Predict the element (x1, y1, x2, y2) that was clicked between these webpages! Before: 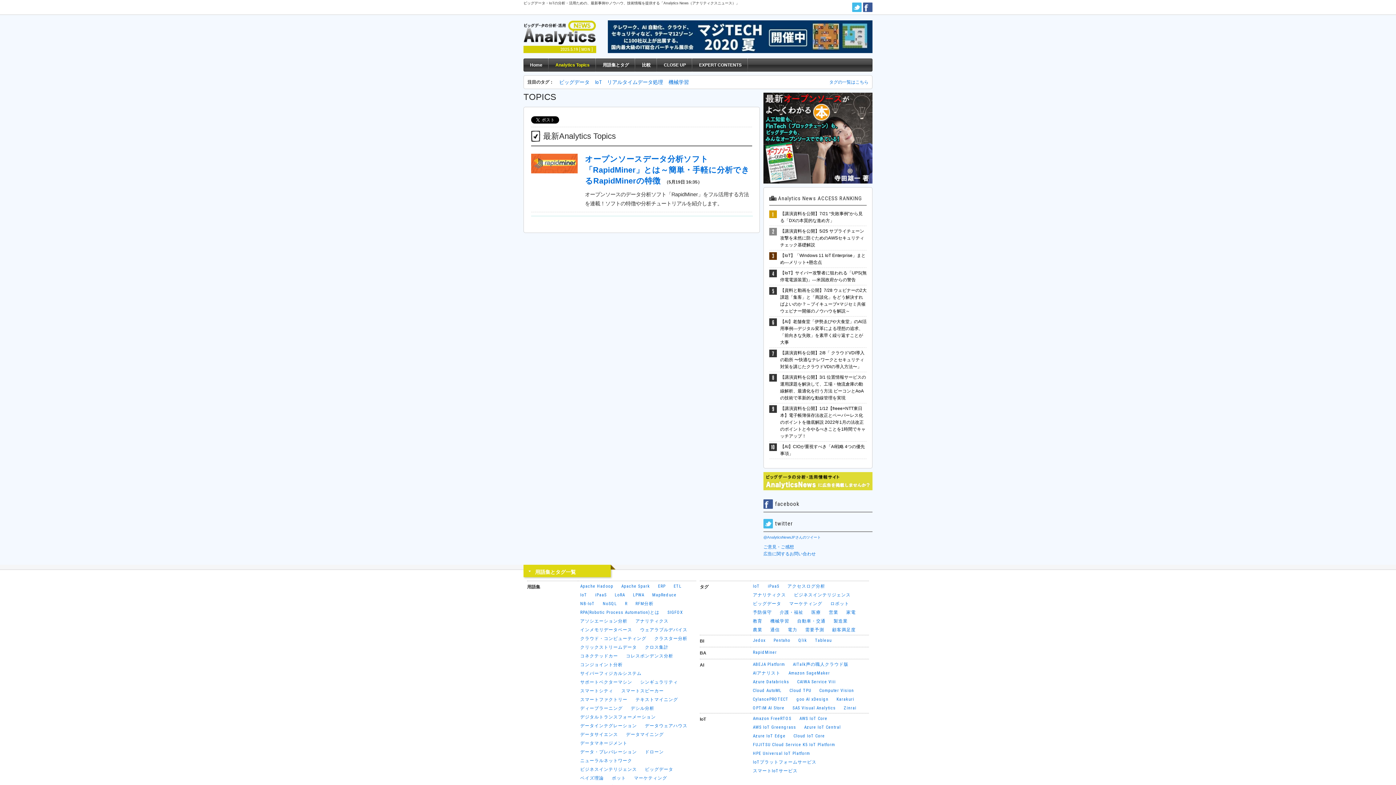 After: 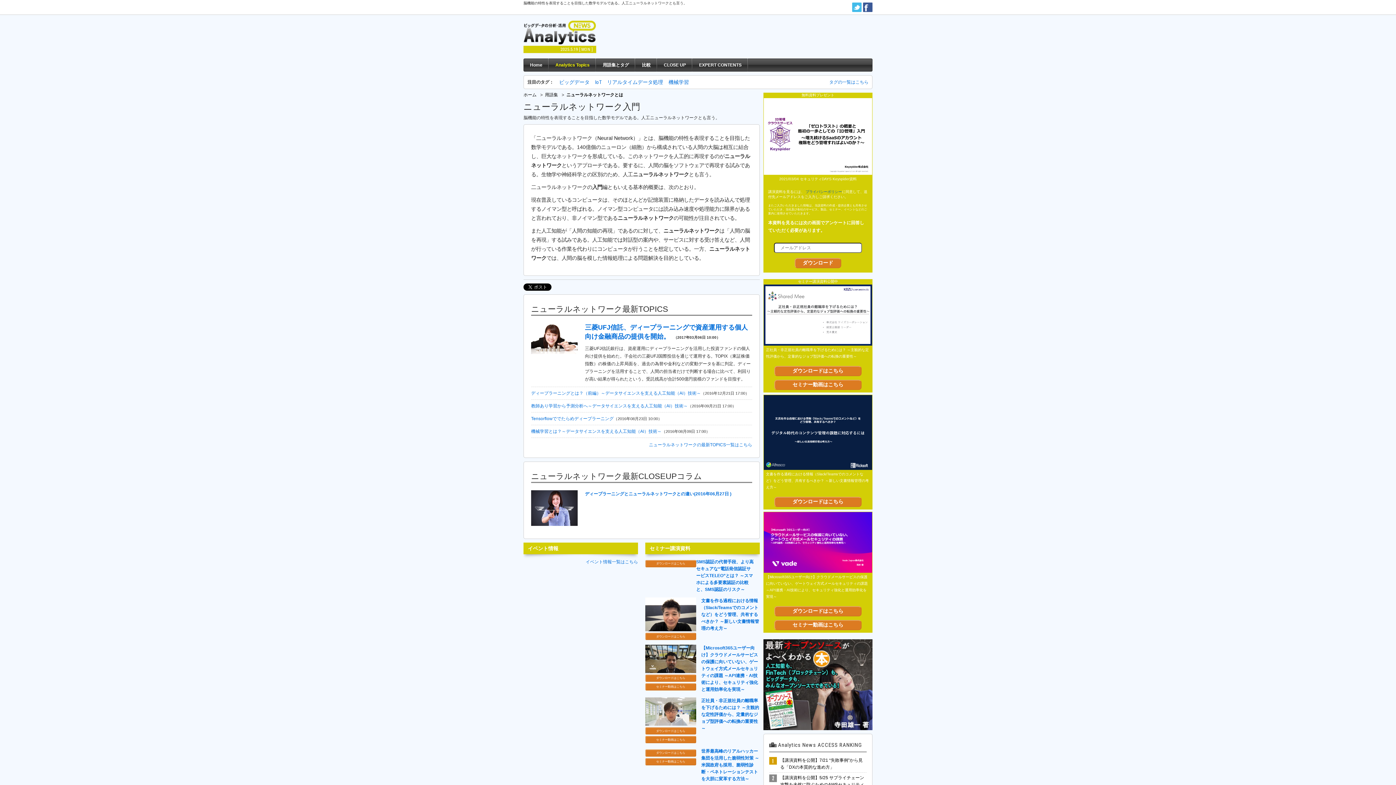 Action: bbox: (578, 756, 634, 765) label: ニューラルネットワーク